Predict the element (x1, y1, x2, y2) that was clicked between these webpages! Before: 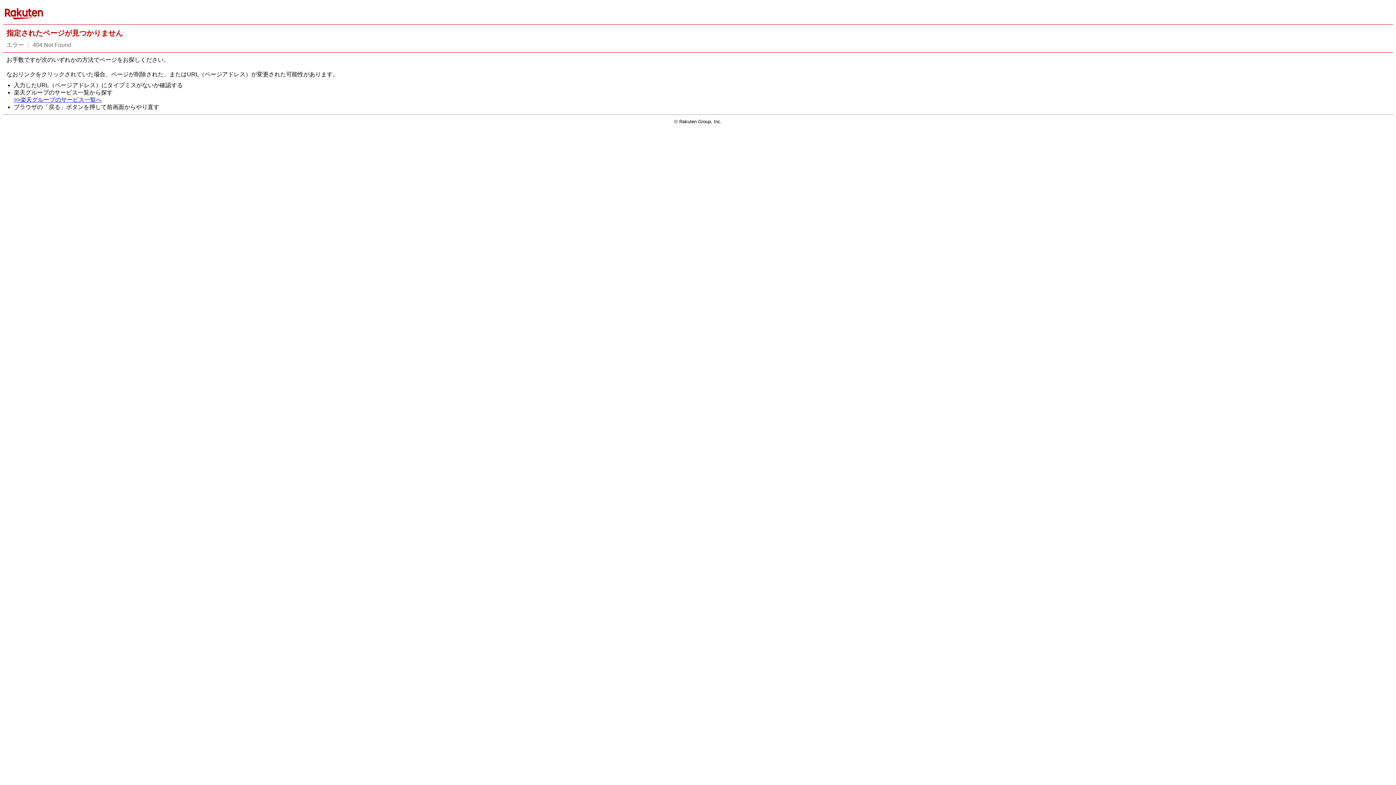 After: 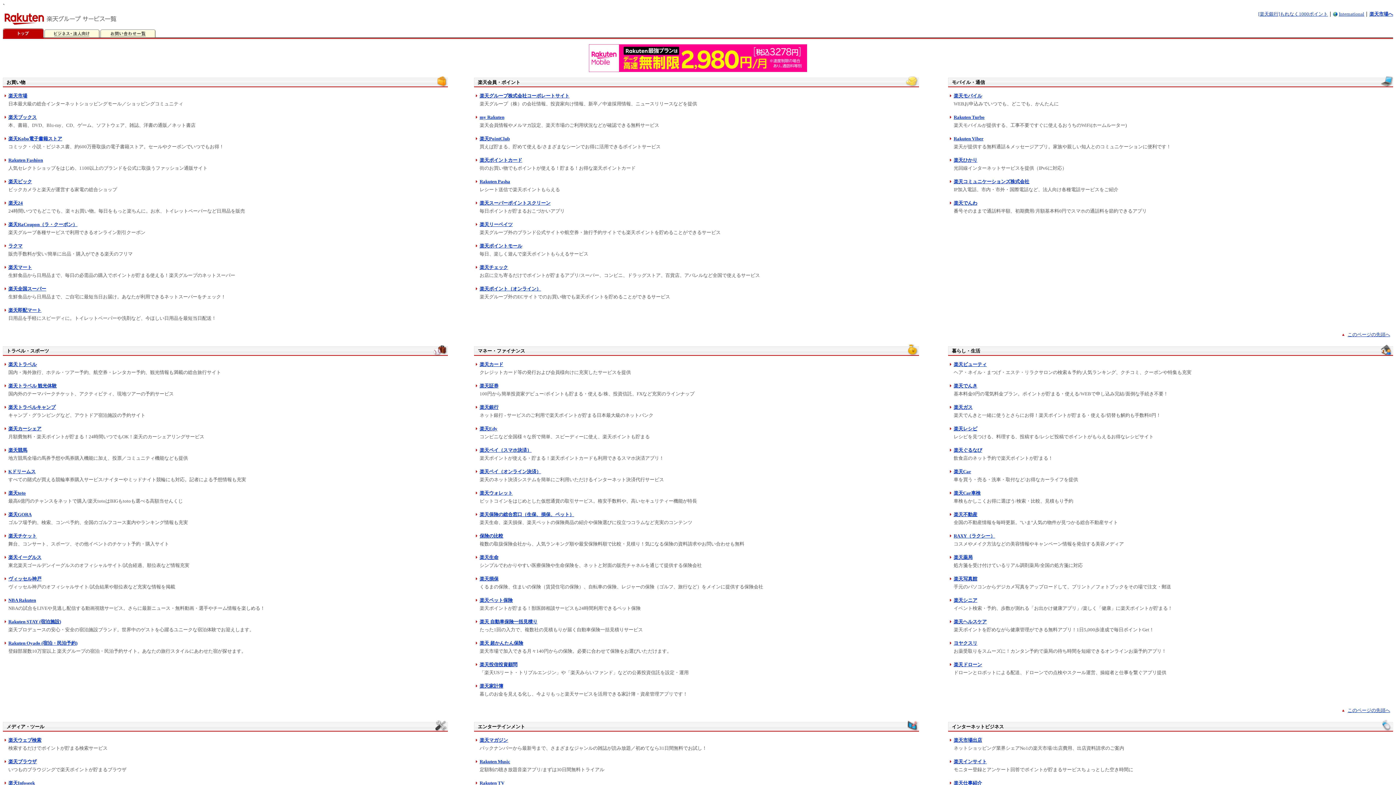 Action: label: >>楽天グループのサービス一覧へ bbox: (13, 96, 101, 103)